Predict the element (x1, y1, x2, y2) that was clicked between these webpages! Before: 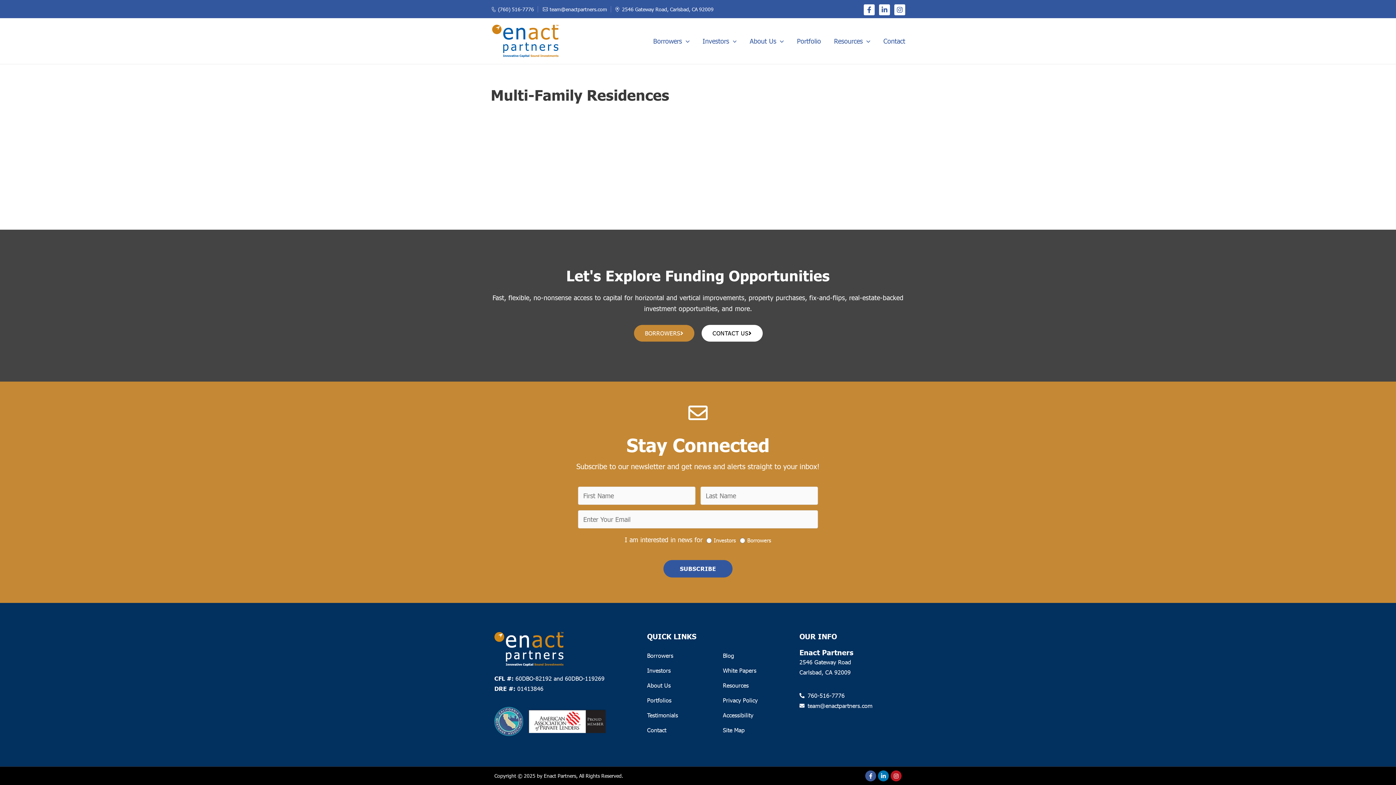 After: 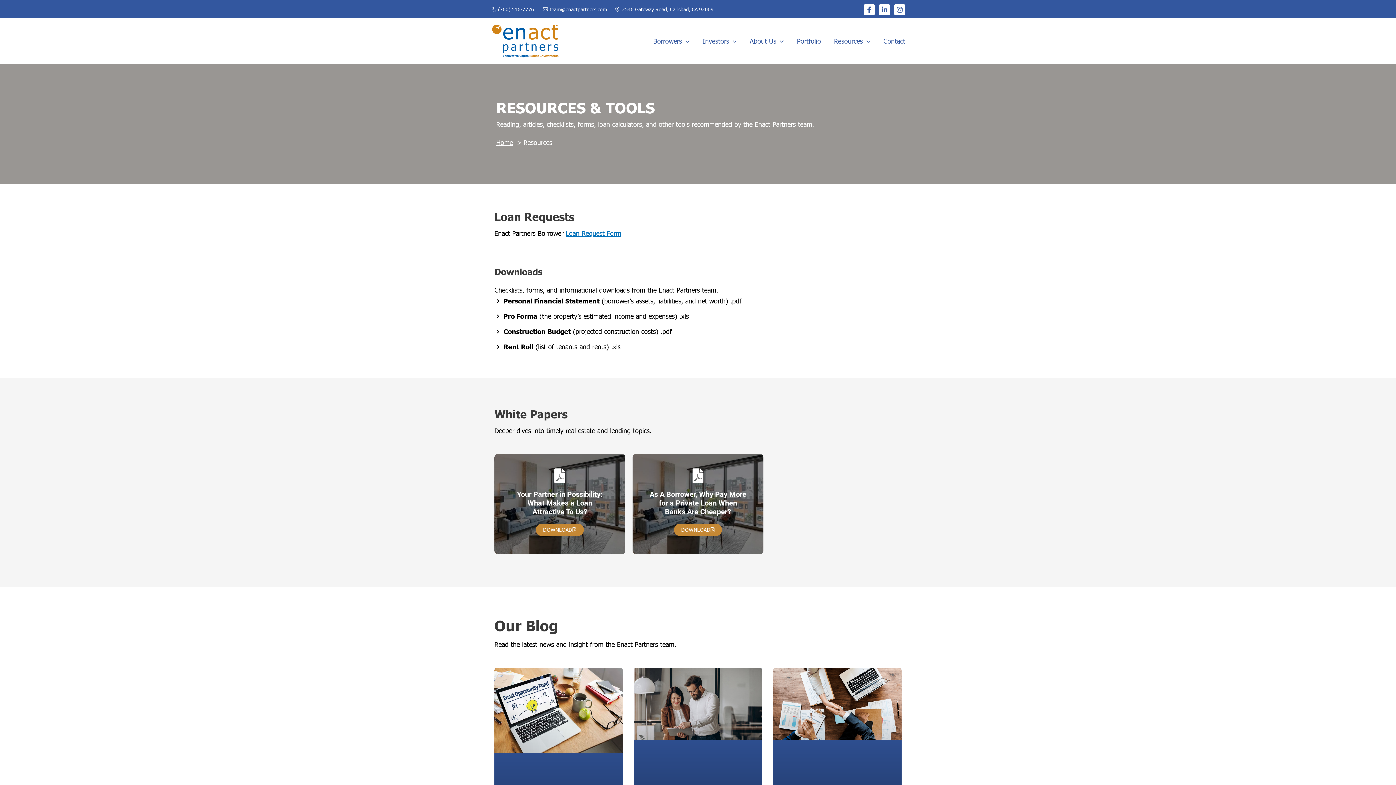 Action: bbox: (723, 678, 748, 693) label: Resources